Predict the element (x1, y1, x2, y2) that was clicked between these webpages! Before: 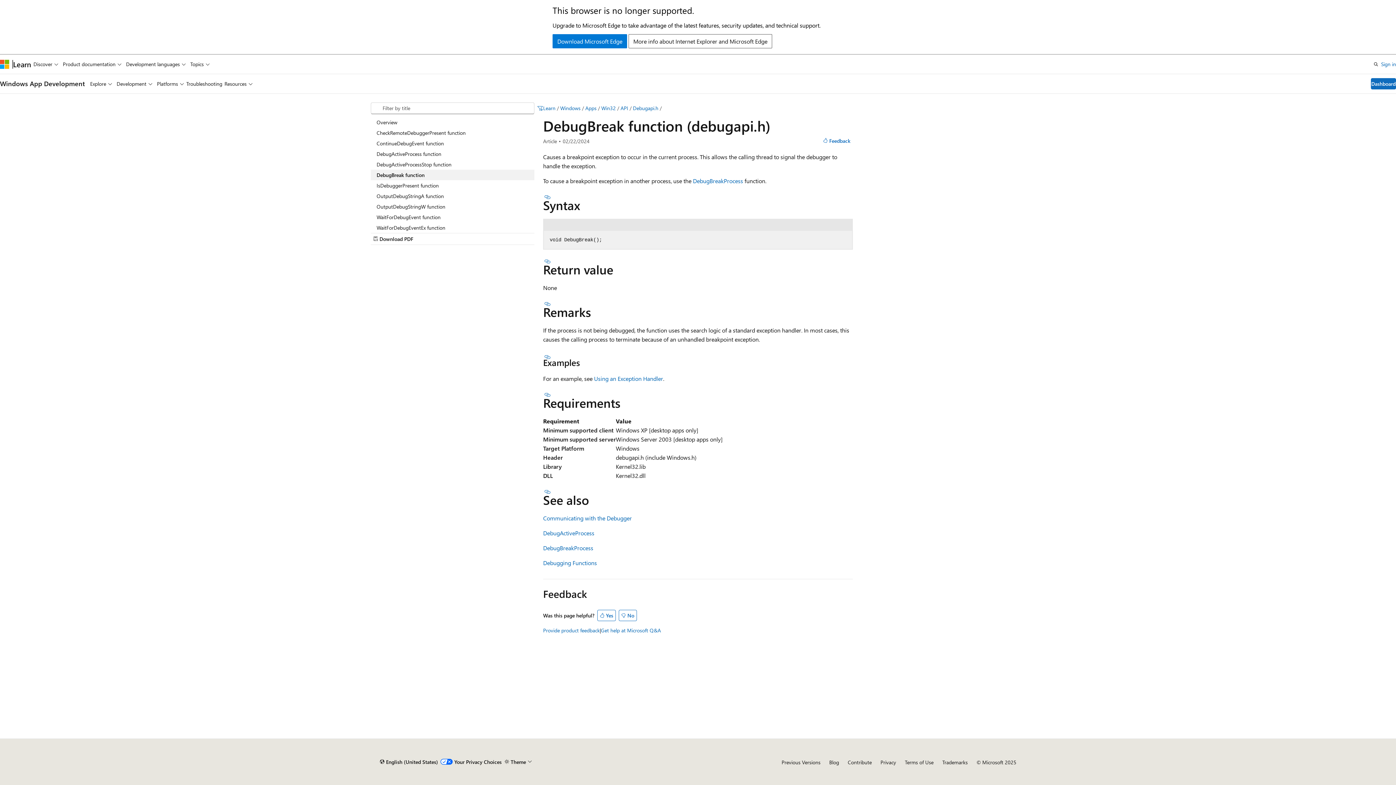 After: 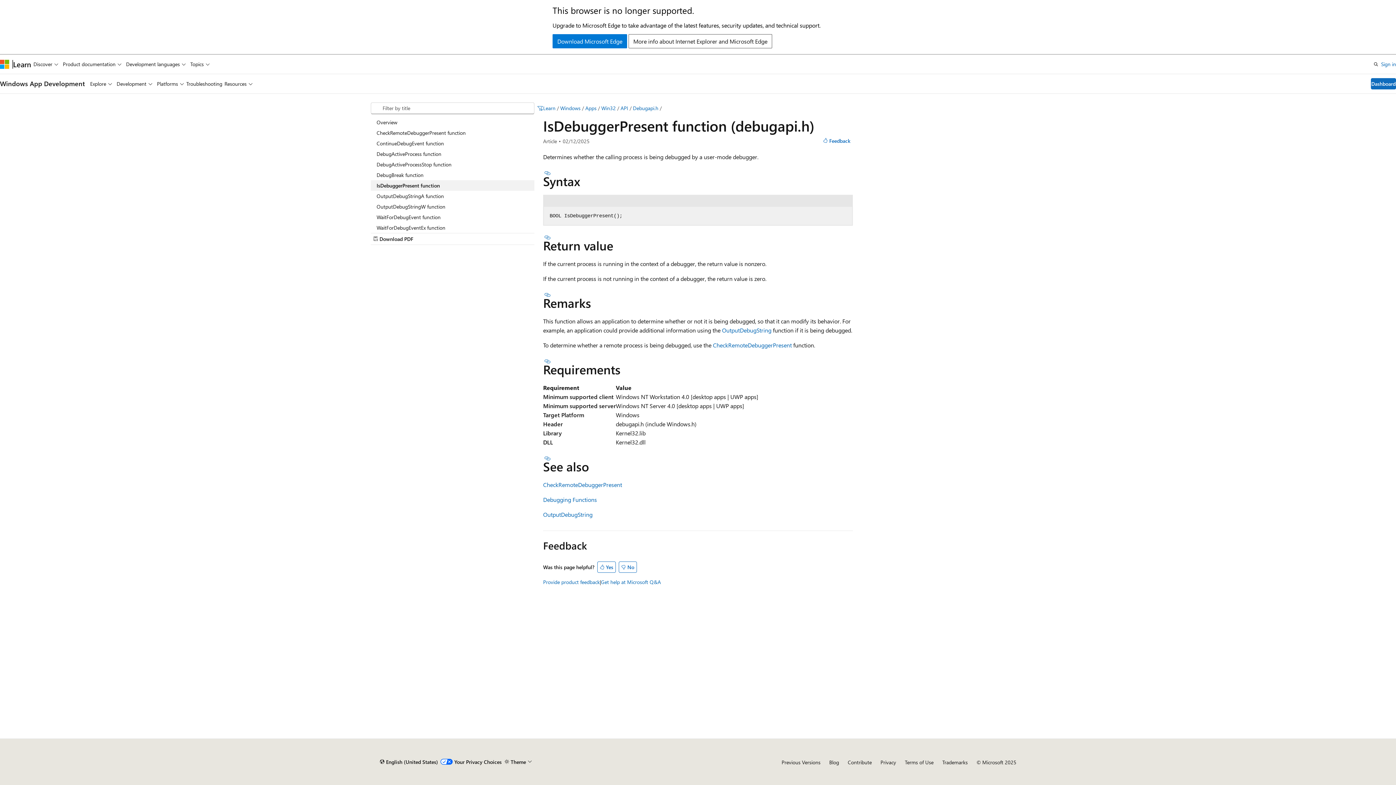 Action: bbox: (370, 180, 534, 190) label: IsDebuggerPresent function